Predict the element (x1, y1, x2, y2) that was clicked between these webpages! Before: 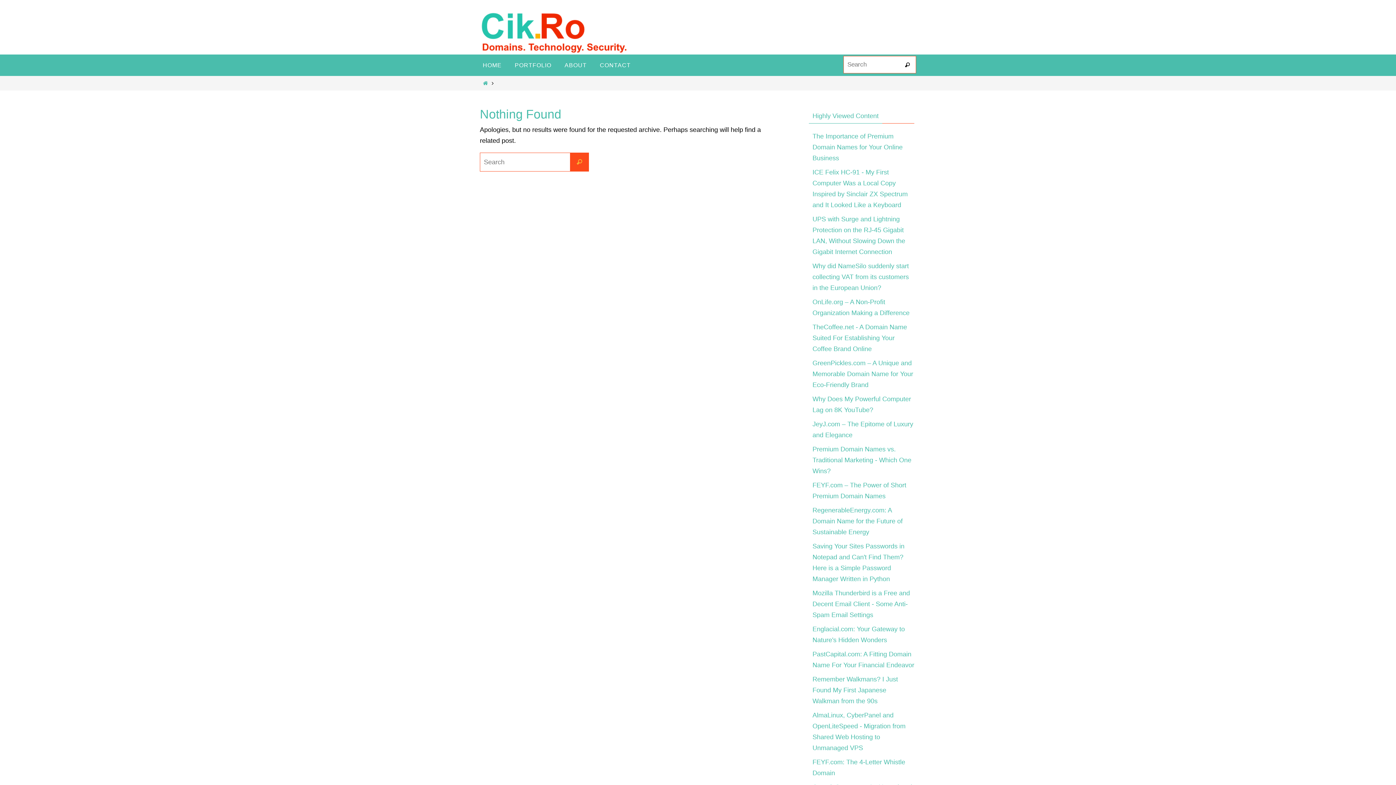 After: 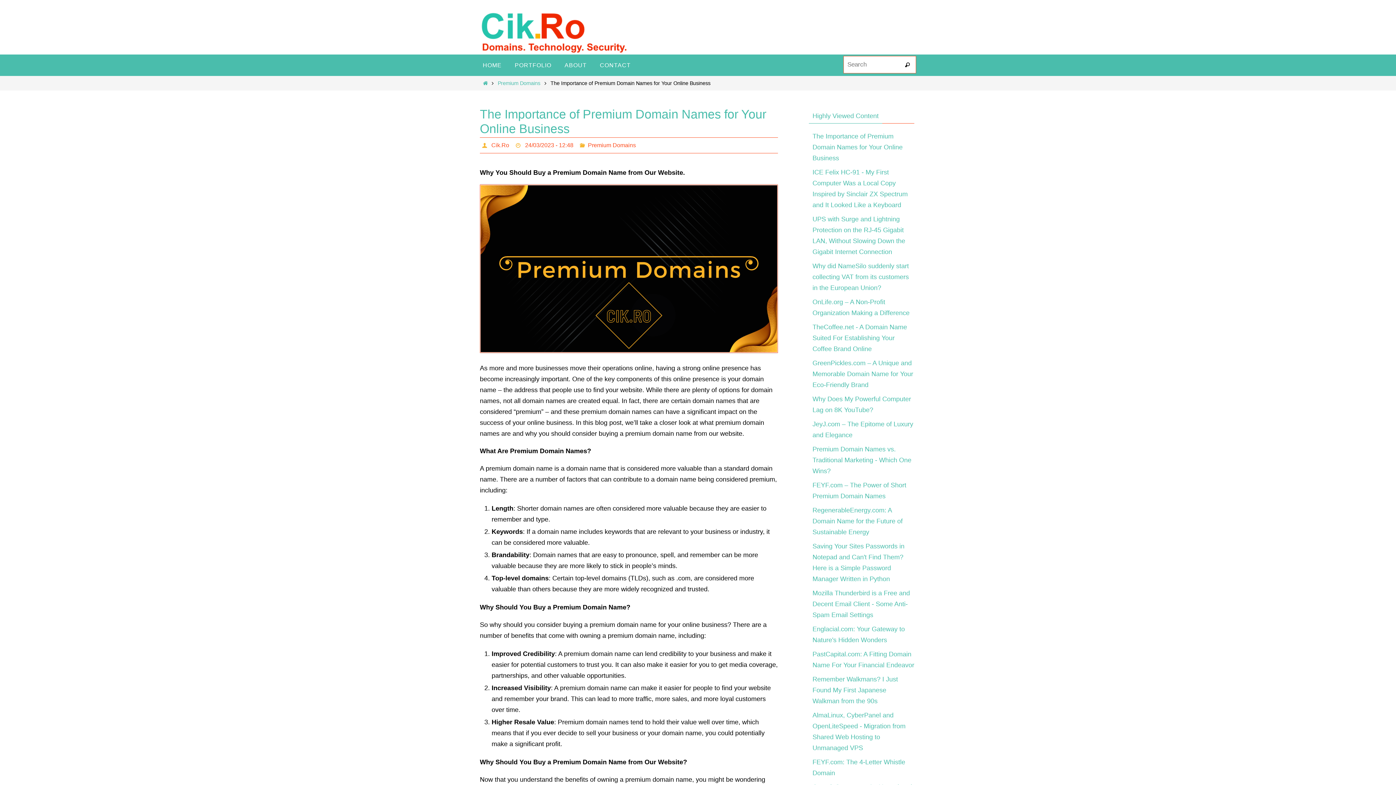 Action: label: The Importance of Premium Domain Names for Your Online Business bbox: (812, 132, 902, 162)